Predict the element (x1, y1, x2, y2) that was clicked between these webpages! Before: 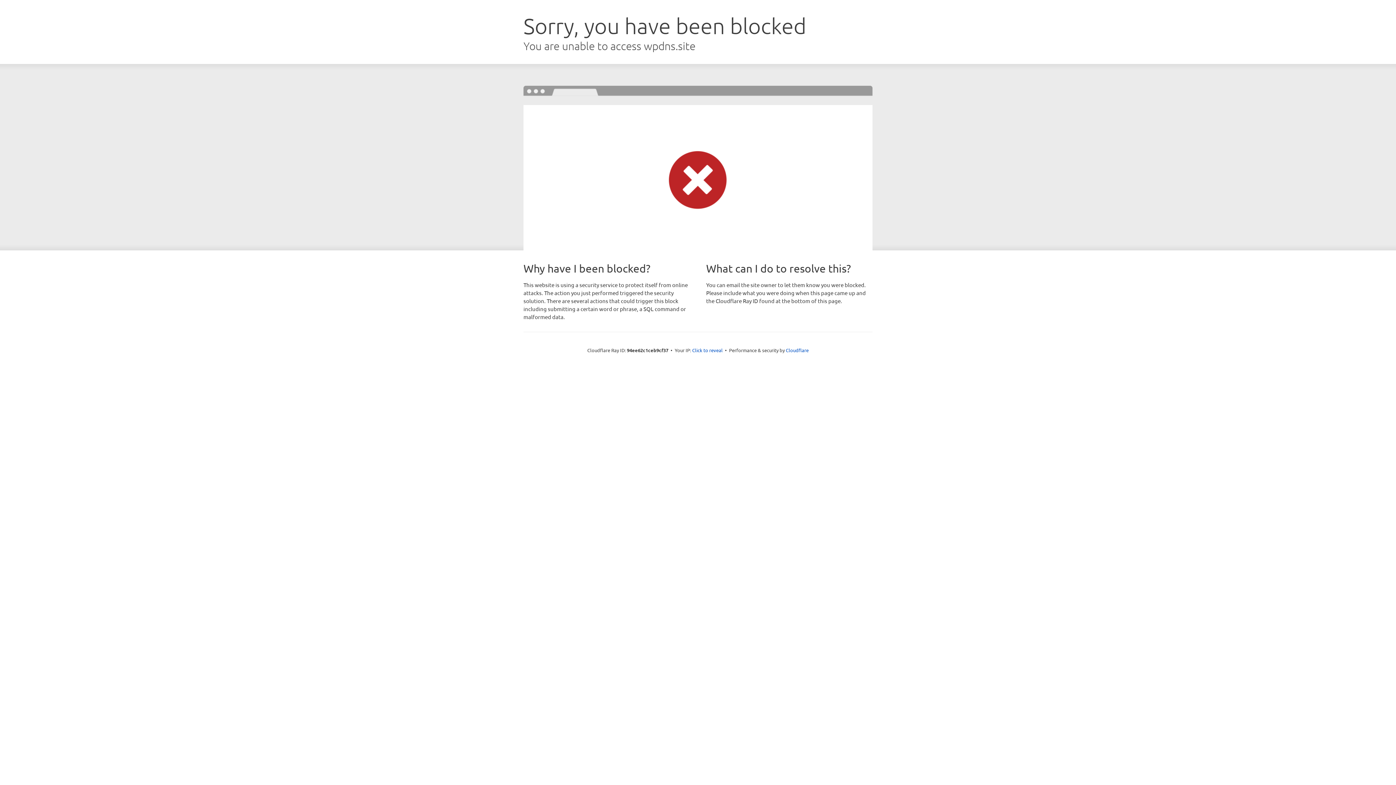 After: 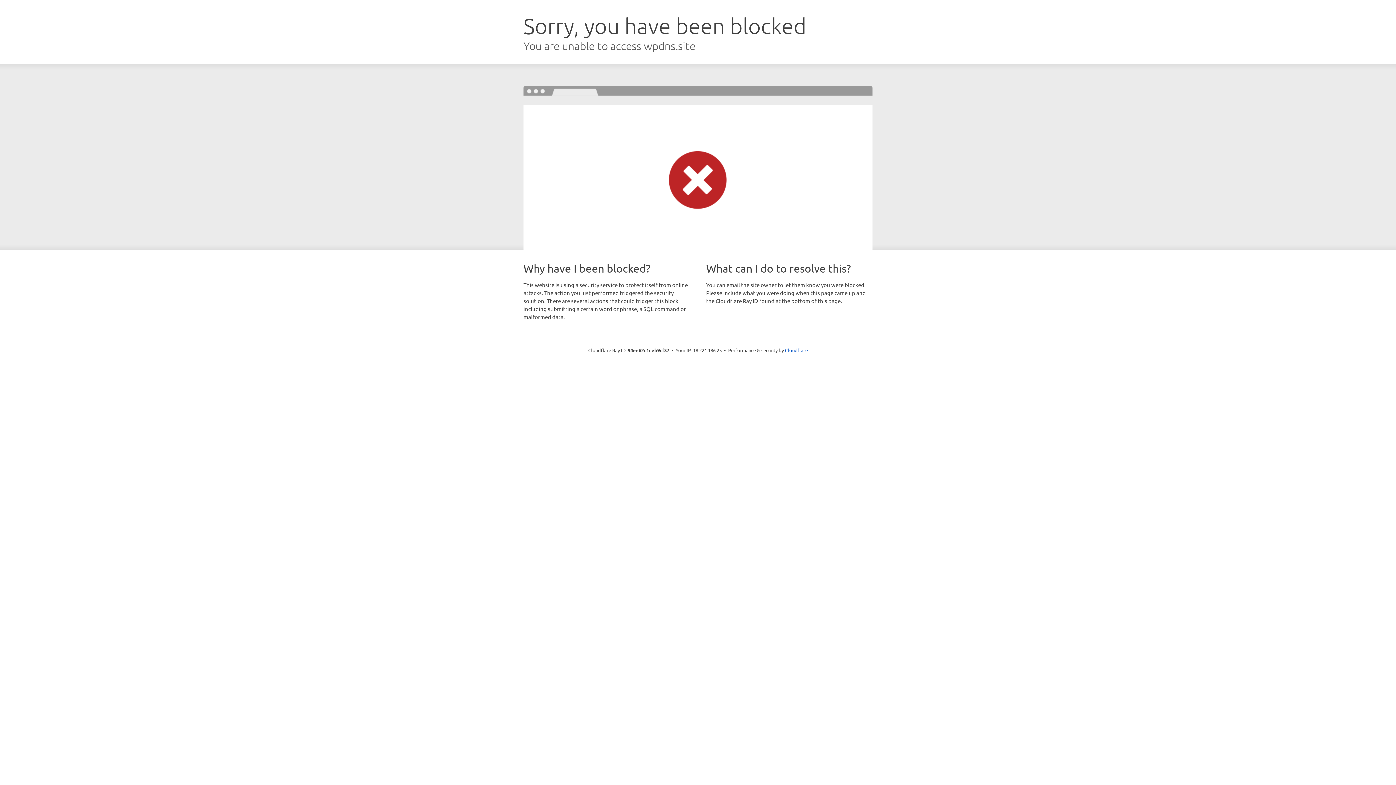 Action: bbox: (692, 346, 722, 353) label: Click to reveal